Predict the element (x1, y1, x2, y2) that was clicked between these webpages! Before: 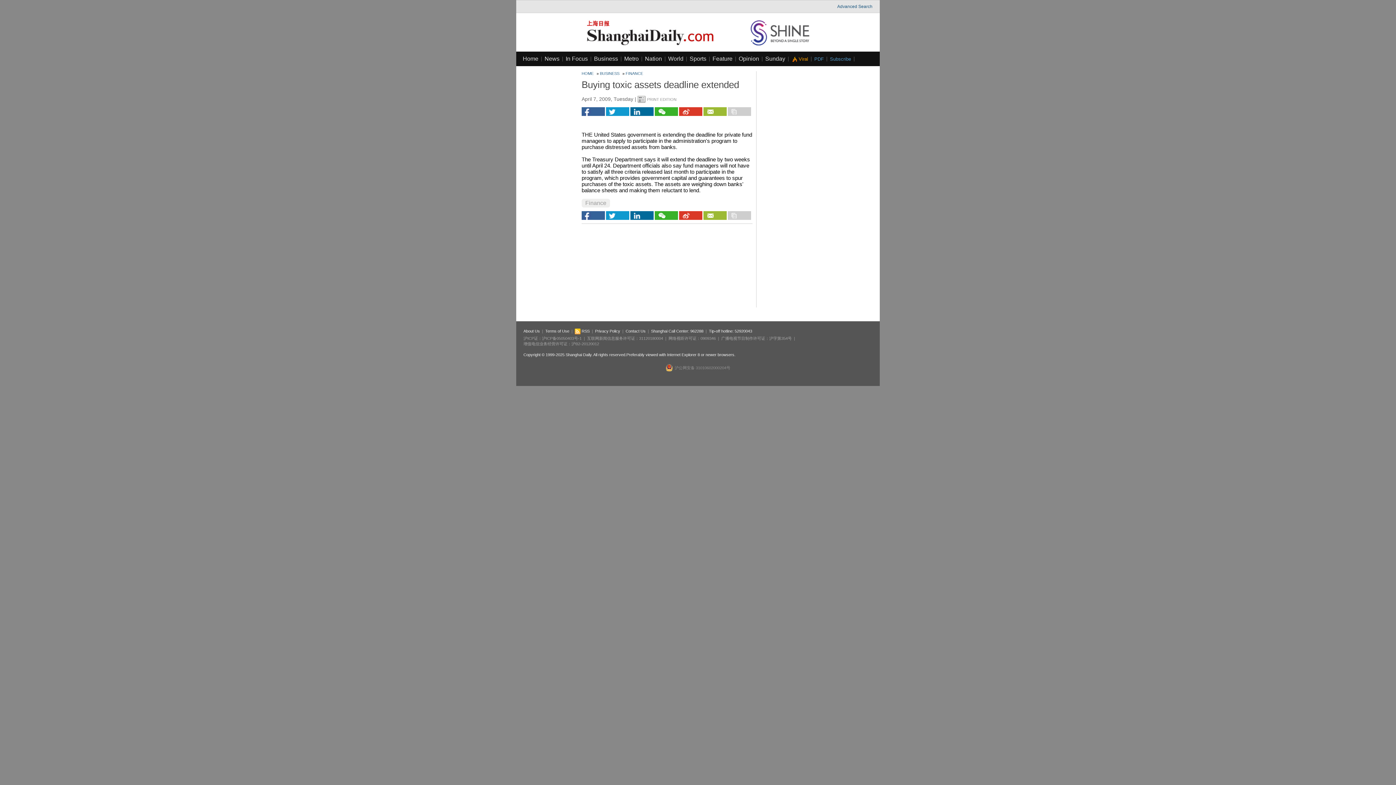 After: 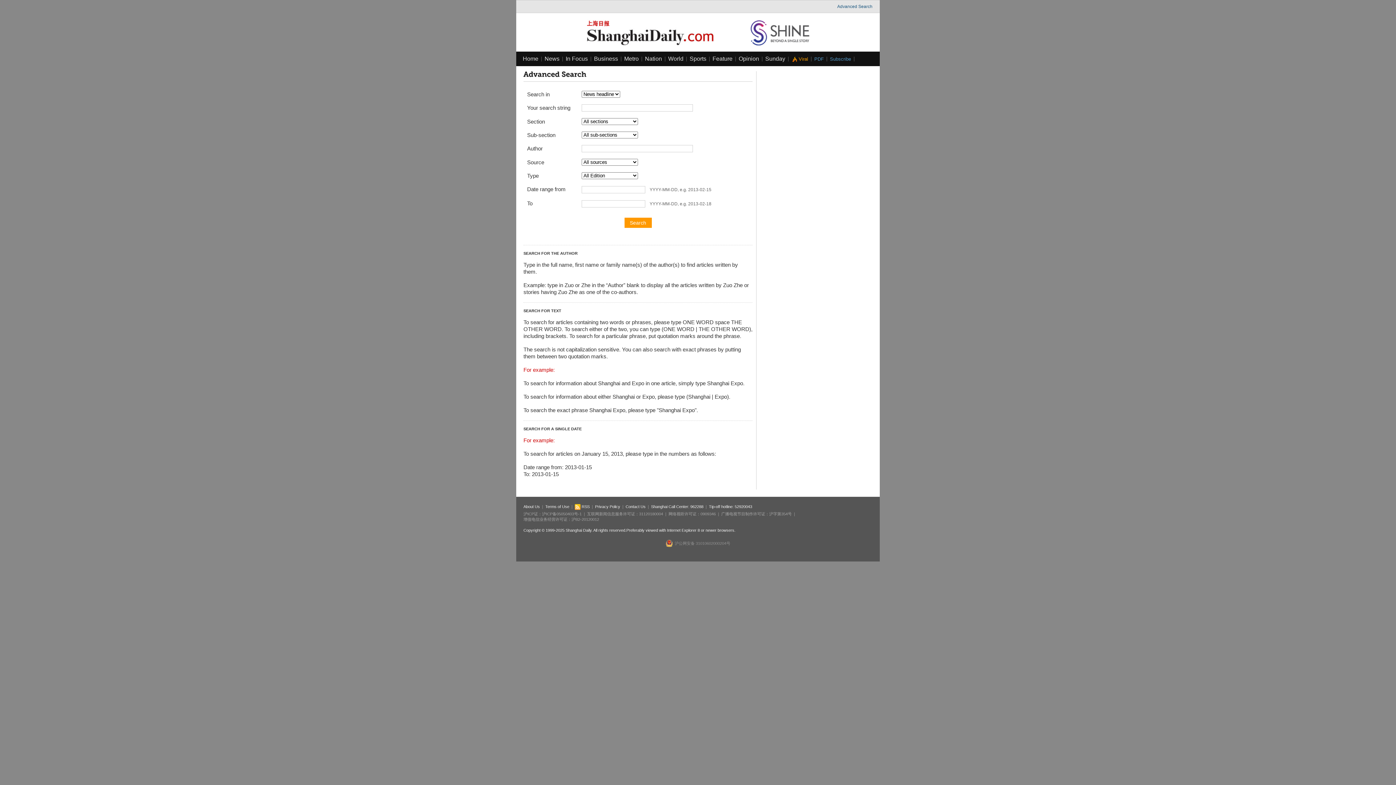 Action: bbox: (522, 55, 538, 61) label: Home